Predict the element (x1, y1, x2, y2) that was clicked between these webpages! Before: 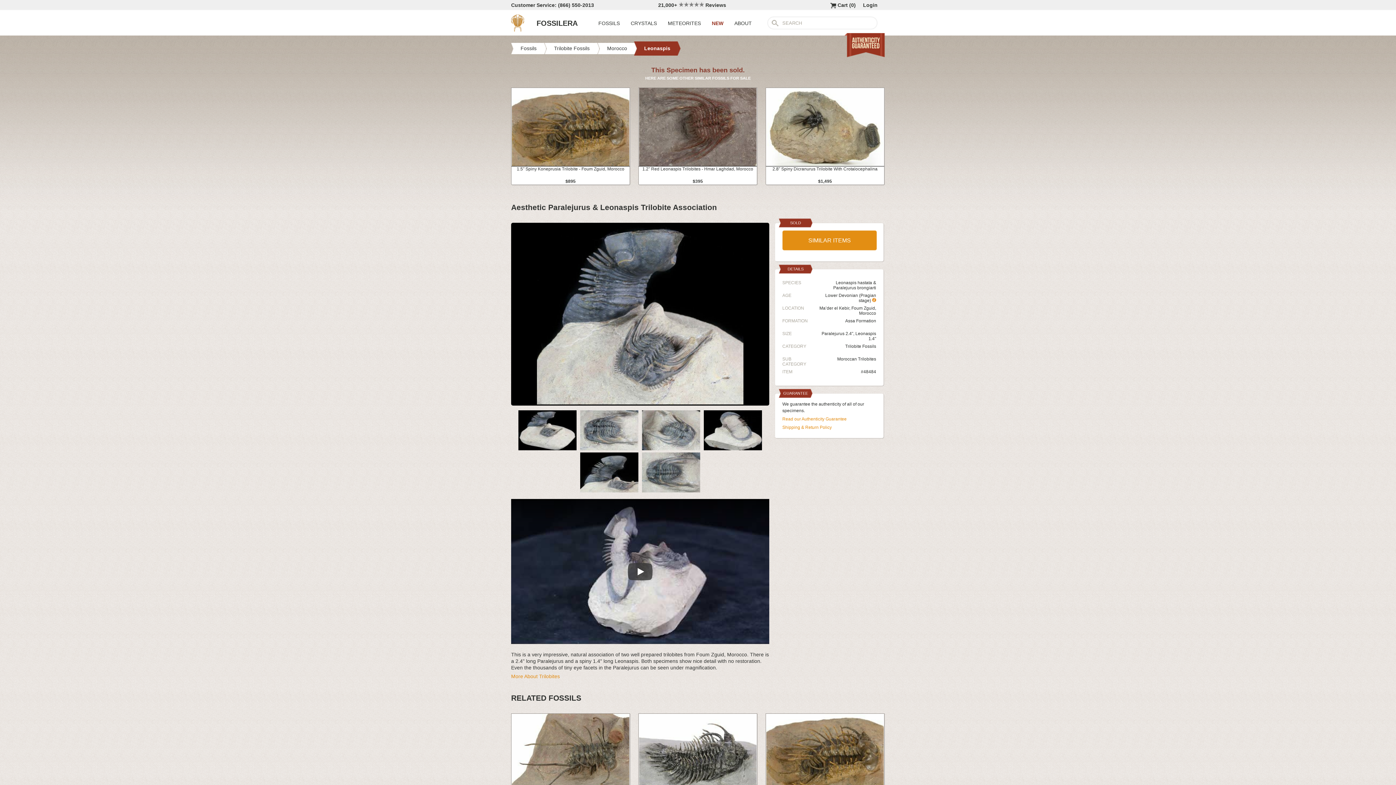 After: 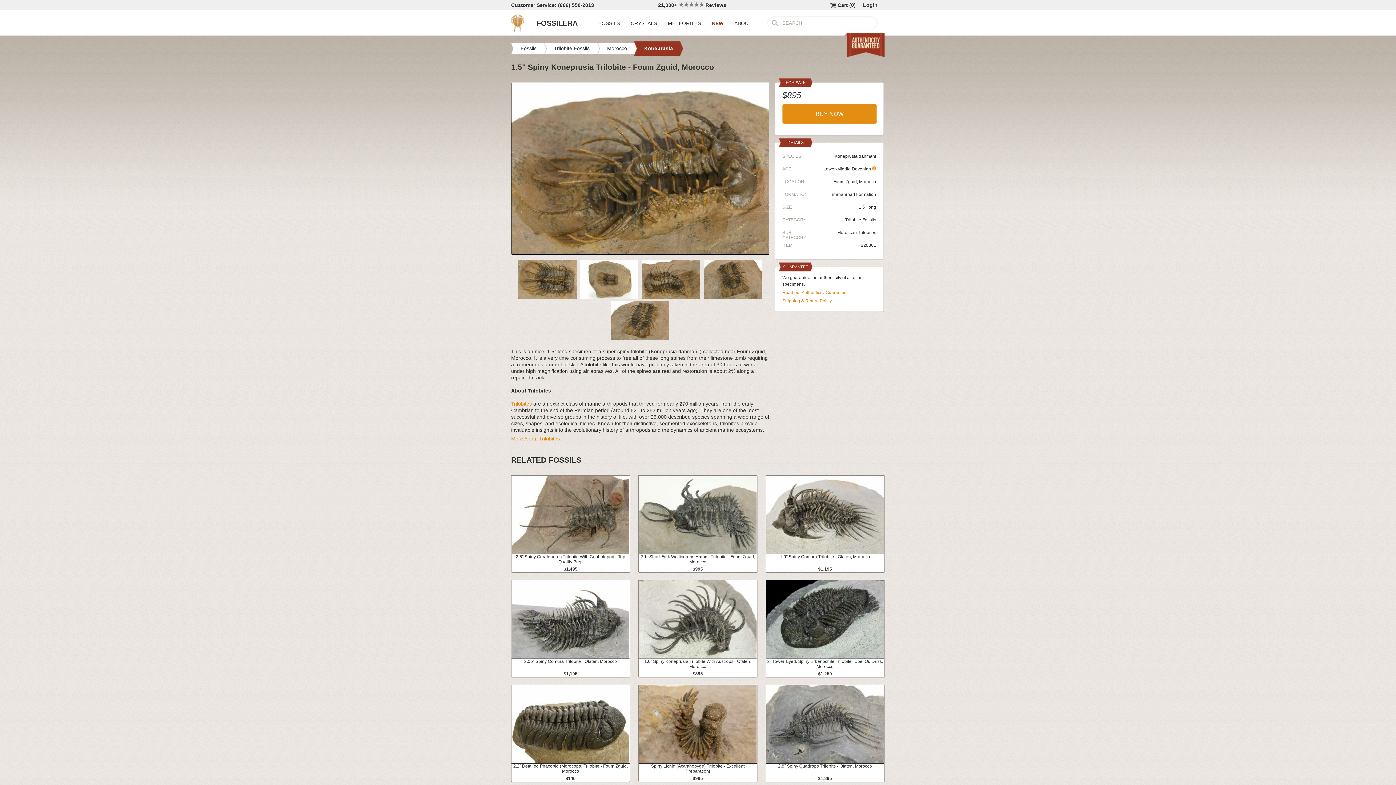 Action: label: 1.5" Spiny Koneprusia Trilobite - Foum Zguid, Morocco
$895 bbox: (766, 714, 884, 810)